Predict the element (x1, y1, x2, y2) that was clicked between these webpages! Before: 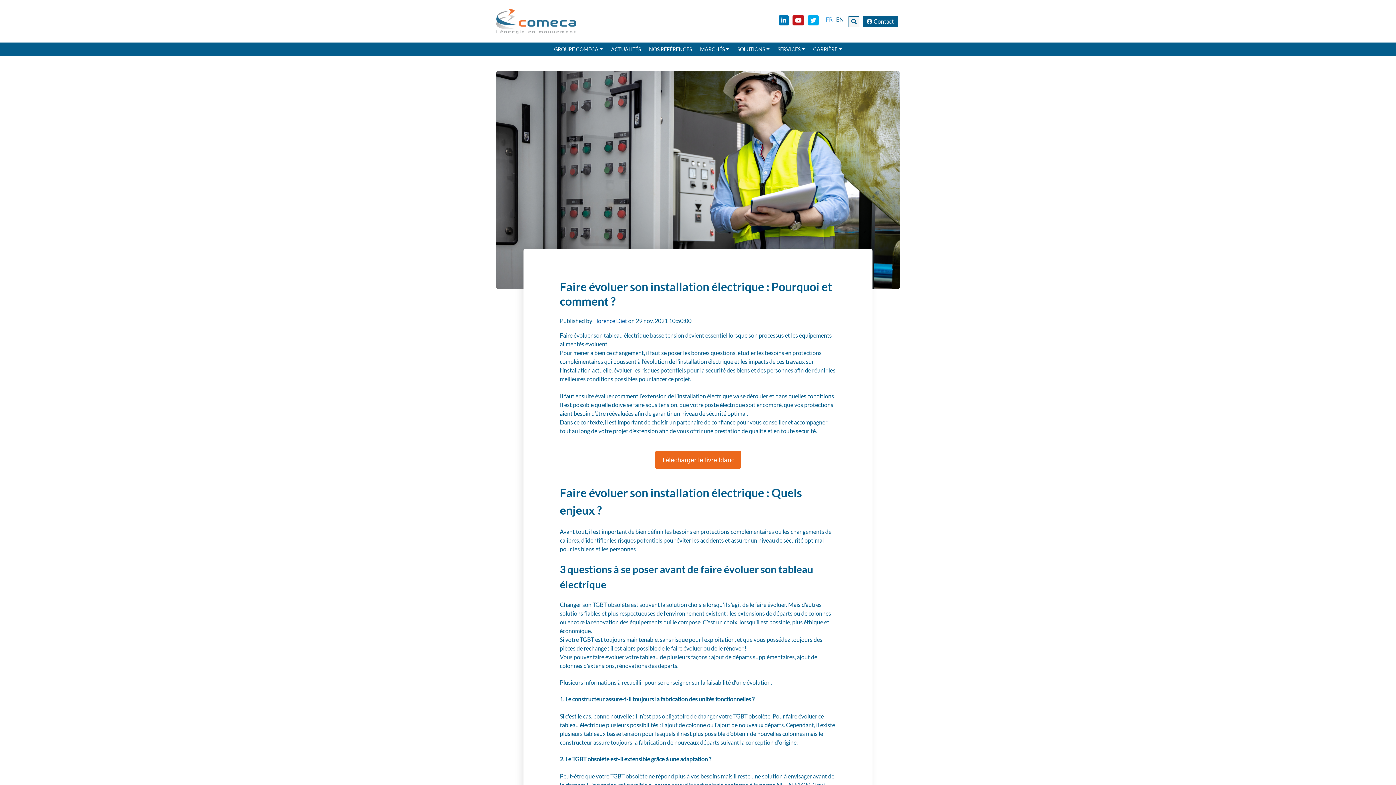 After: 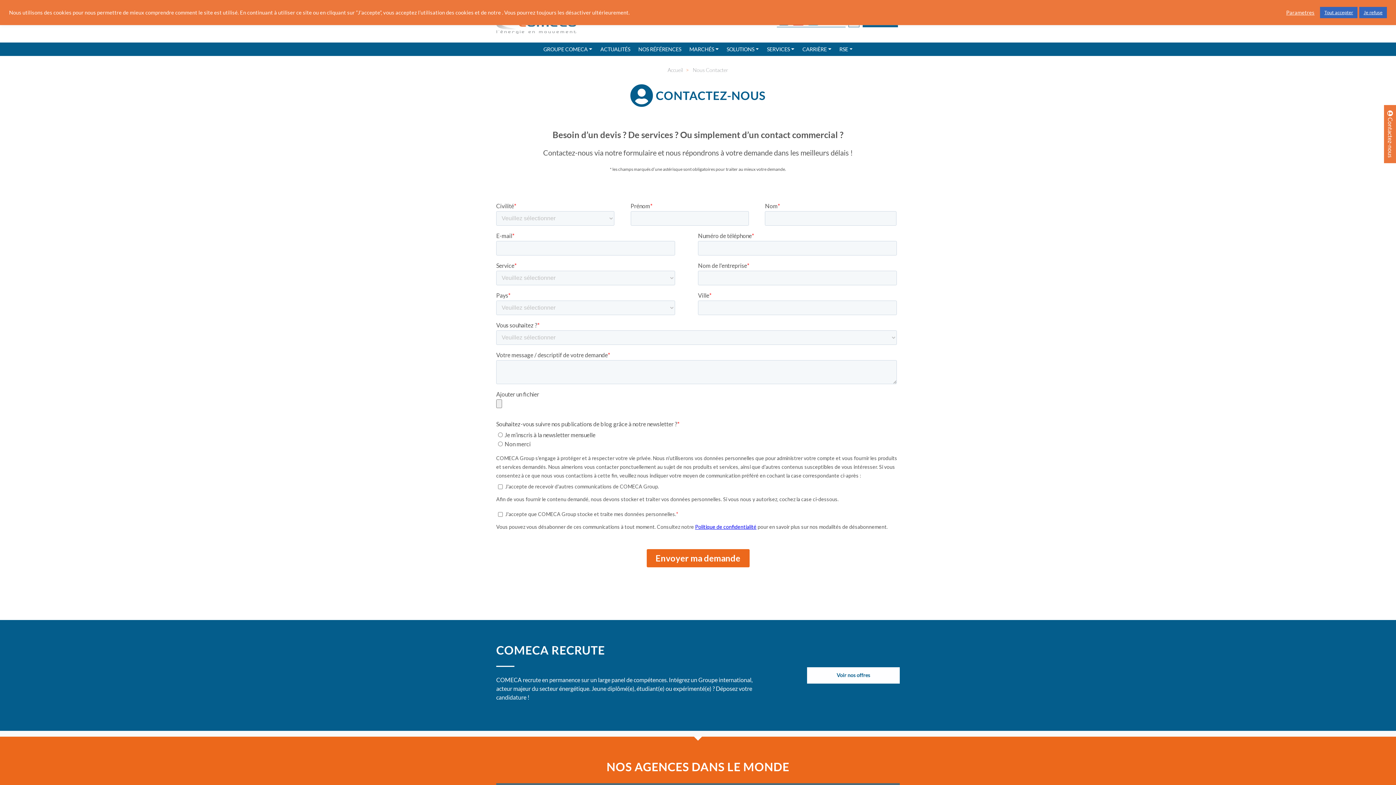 Action: label:  Contact bbox: (863, 16, 898, 27)